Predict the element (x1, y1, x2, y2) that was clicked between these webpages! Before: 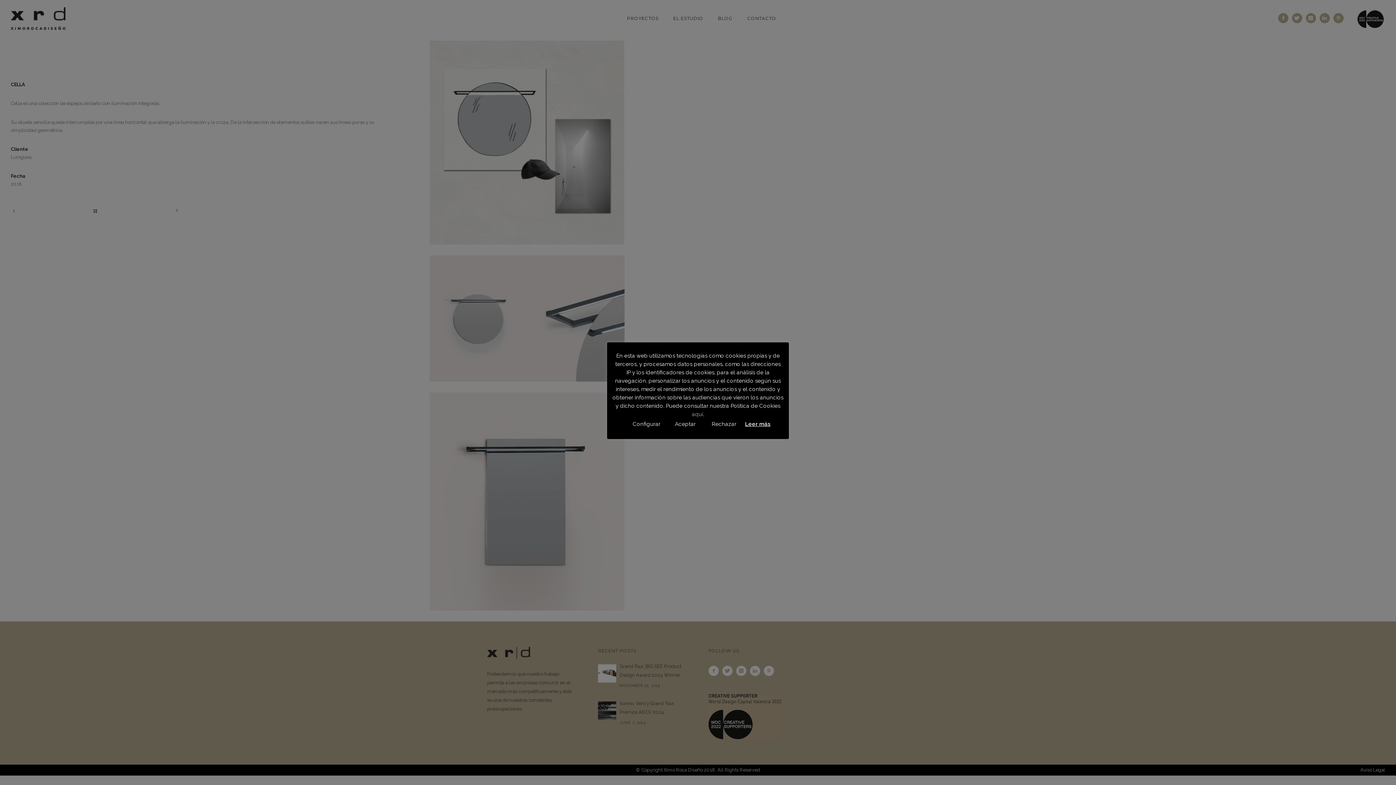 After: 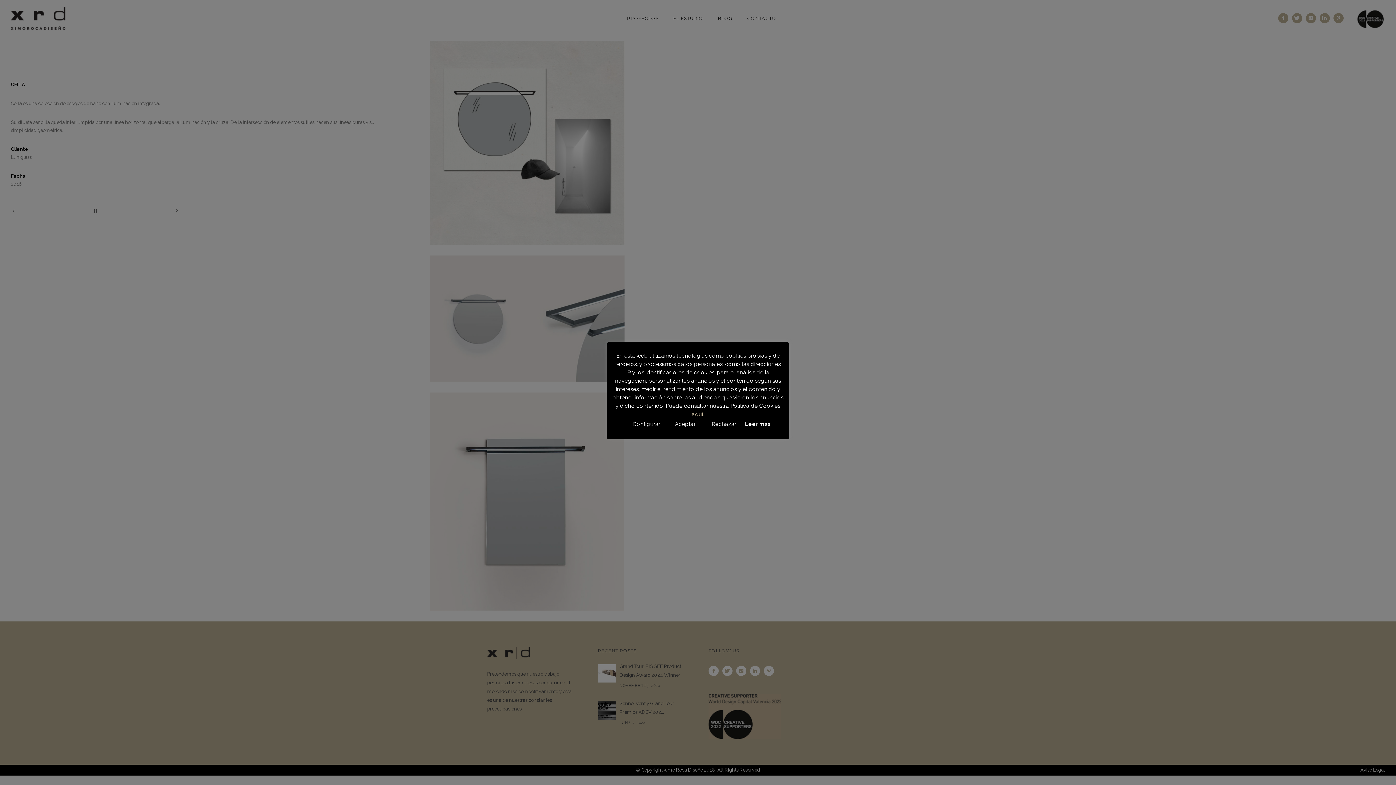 Action: bbox: (745, 420, 770, 428) label: Leer más